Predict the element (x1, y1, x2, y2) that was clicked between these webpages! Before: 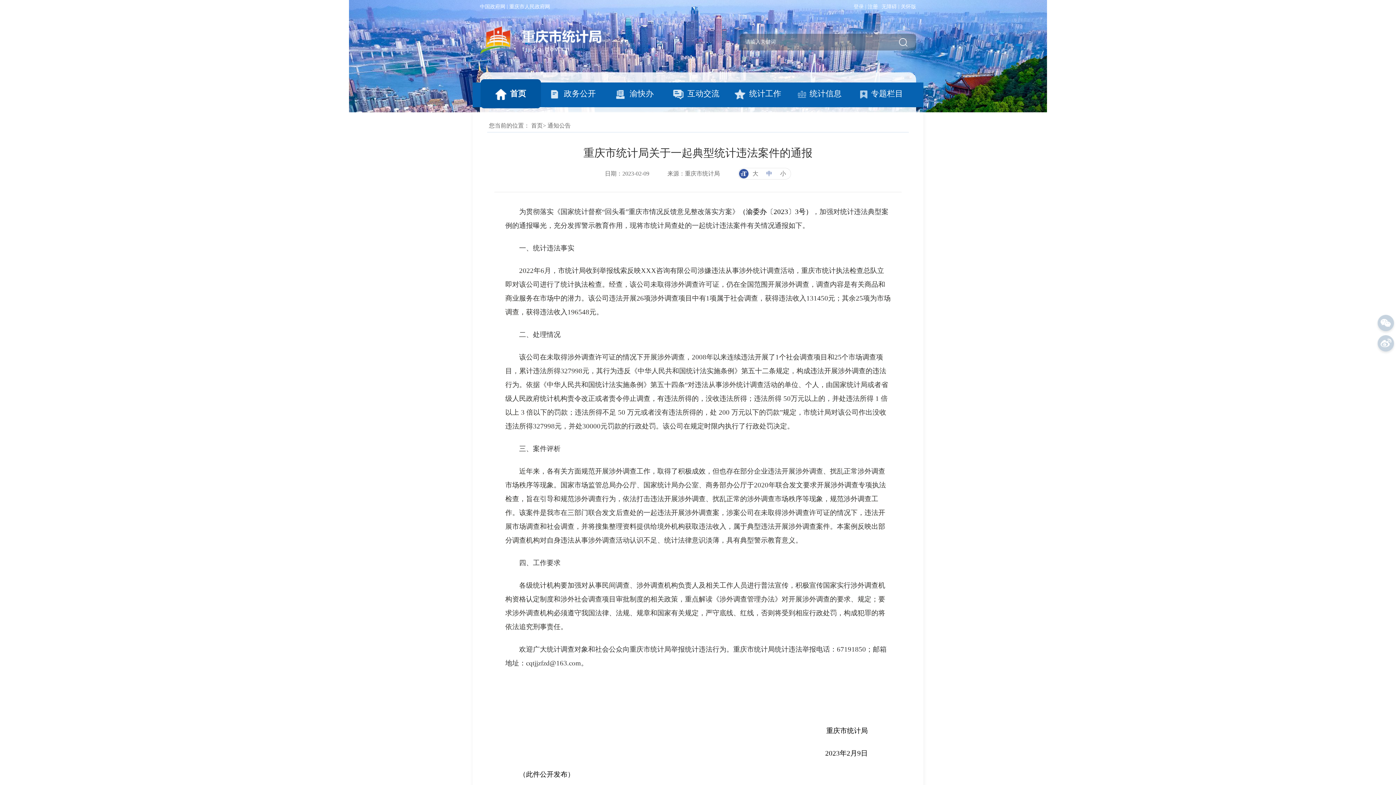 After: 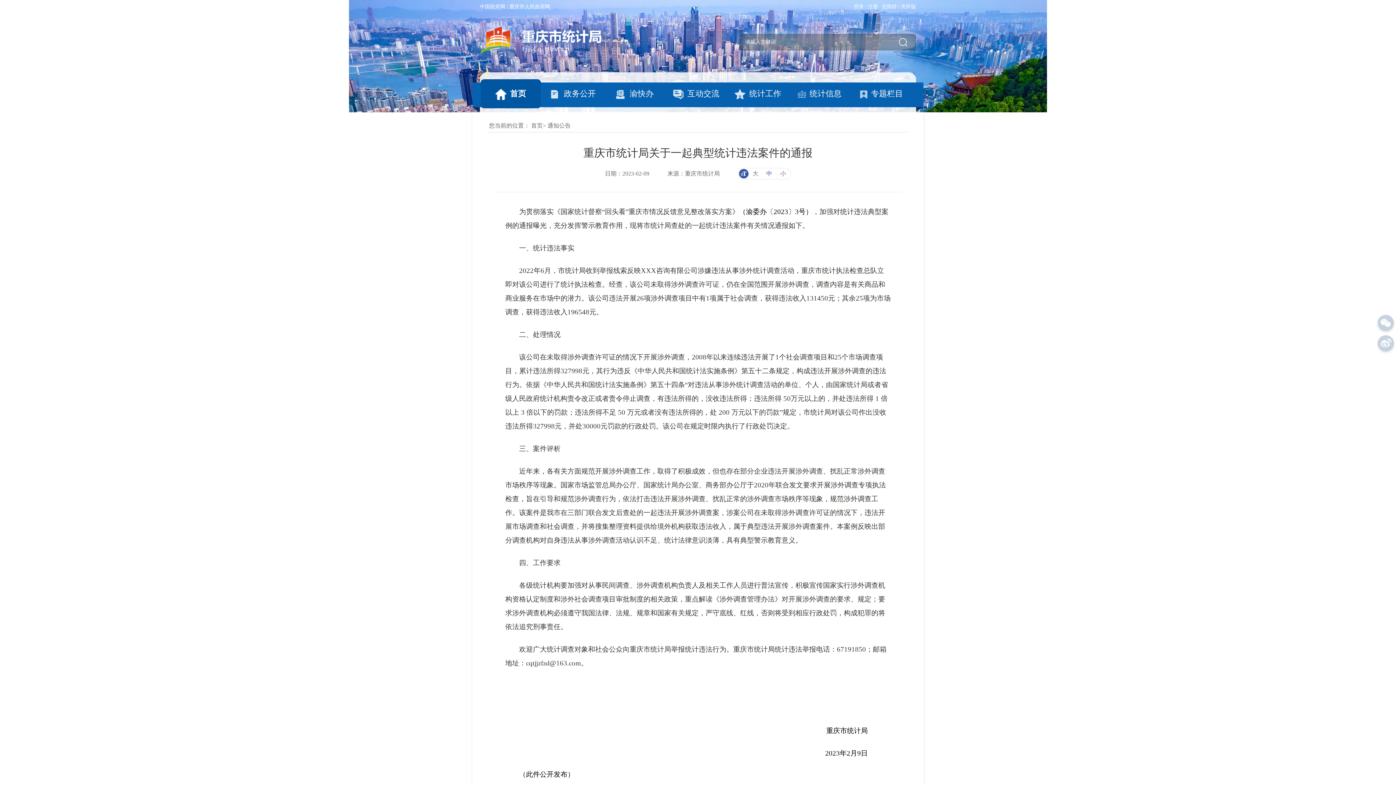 Action: bbox: (526, 659, 581, 667) label: cqtjjzfzd@163.com